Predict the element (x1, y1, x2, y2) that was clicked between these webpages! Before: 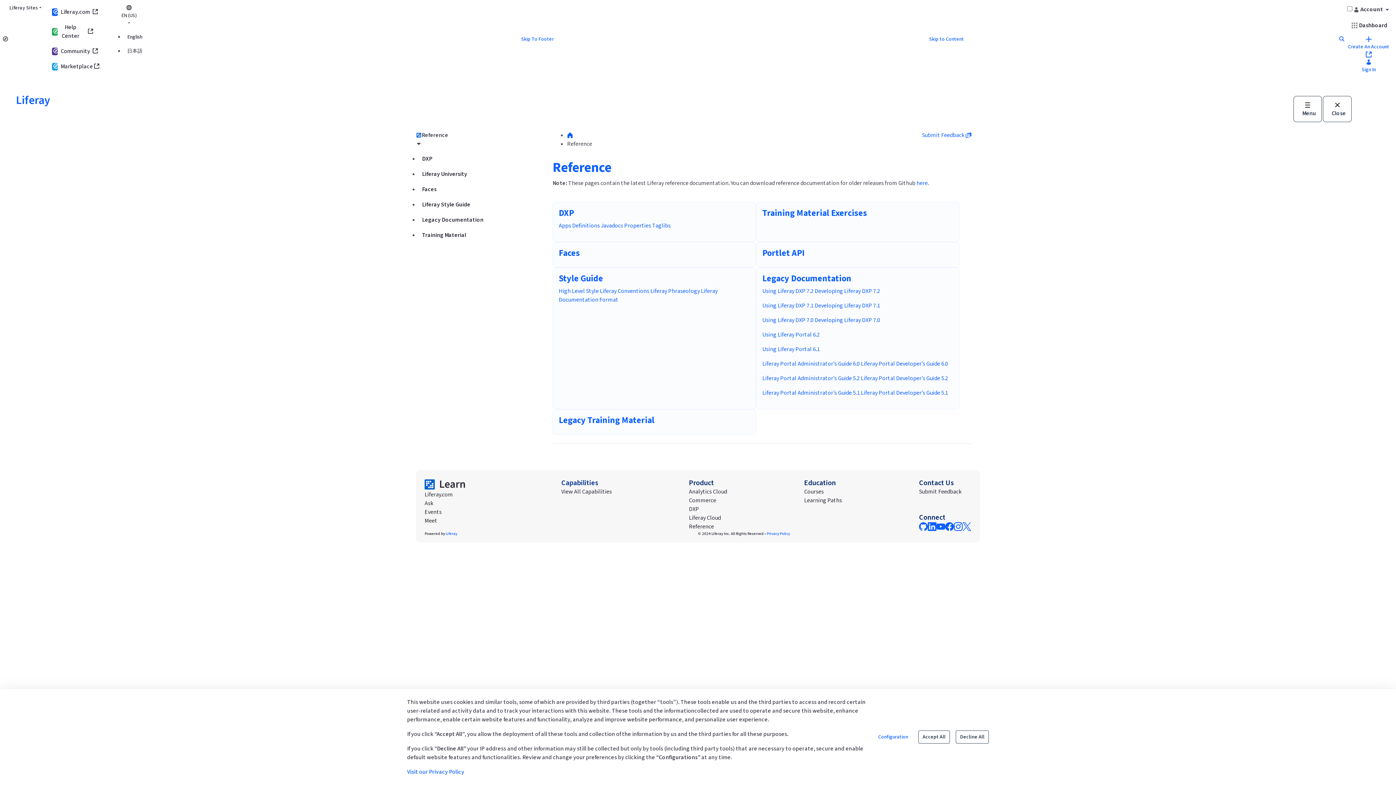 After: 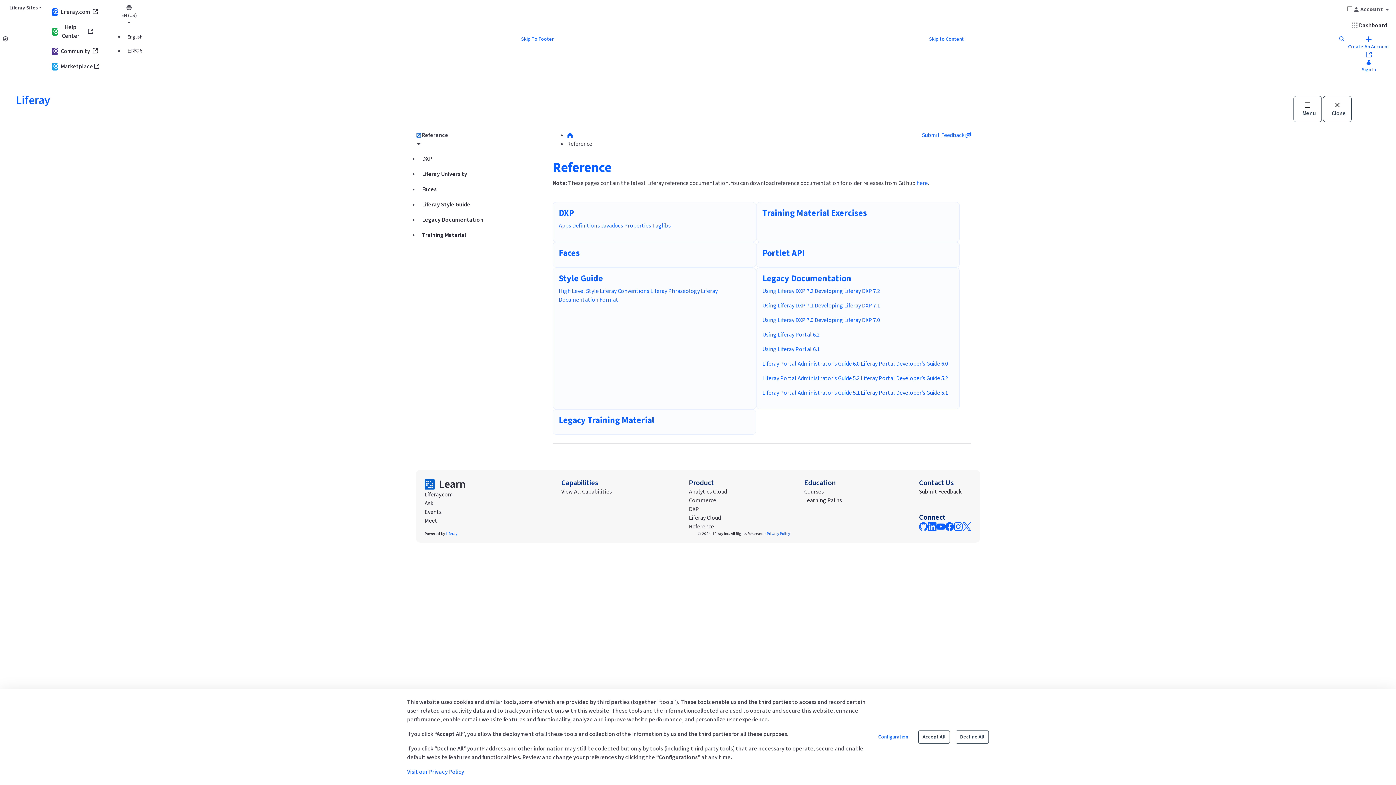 Action: bbox: (861, 389, 948, 397) label: Liferay Portal Developer’s Guide 5.1